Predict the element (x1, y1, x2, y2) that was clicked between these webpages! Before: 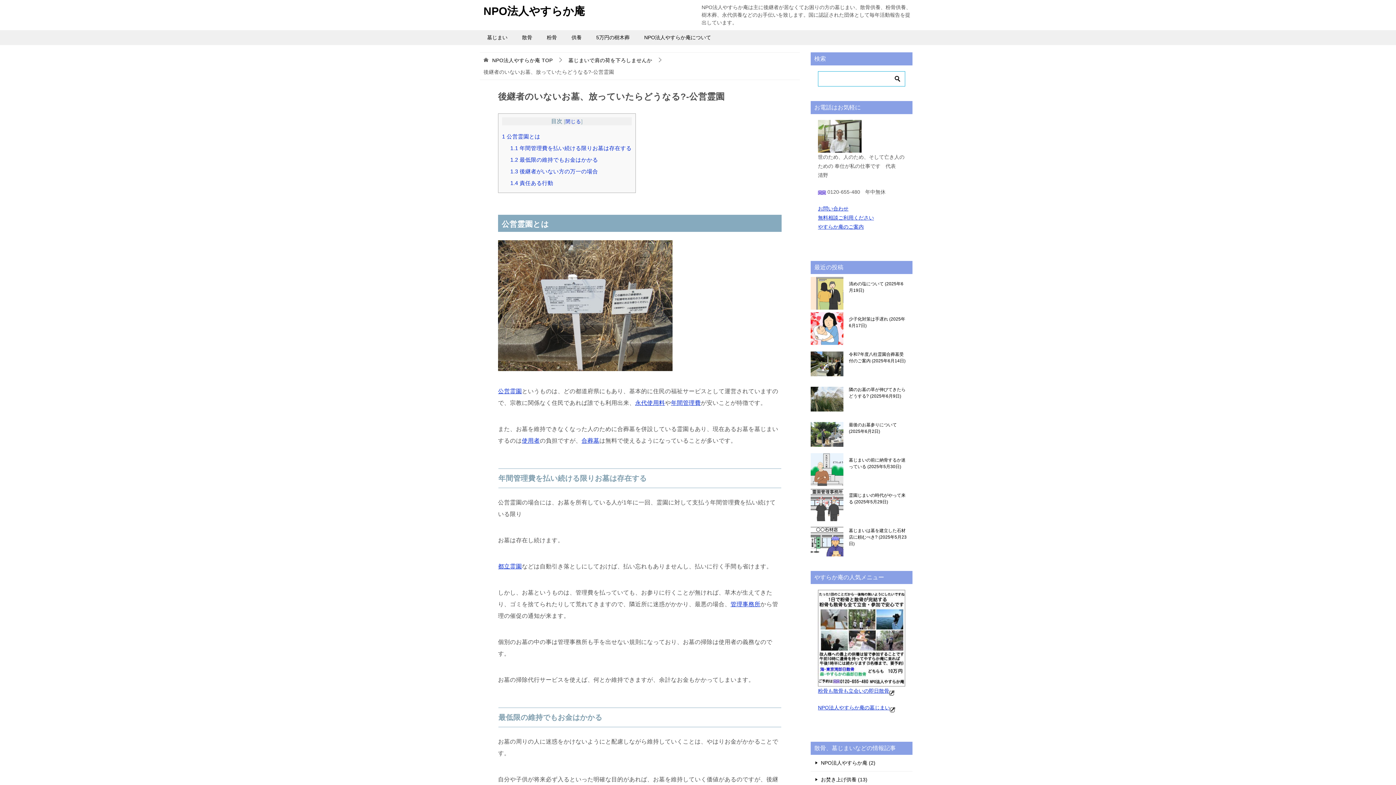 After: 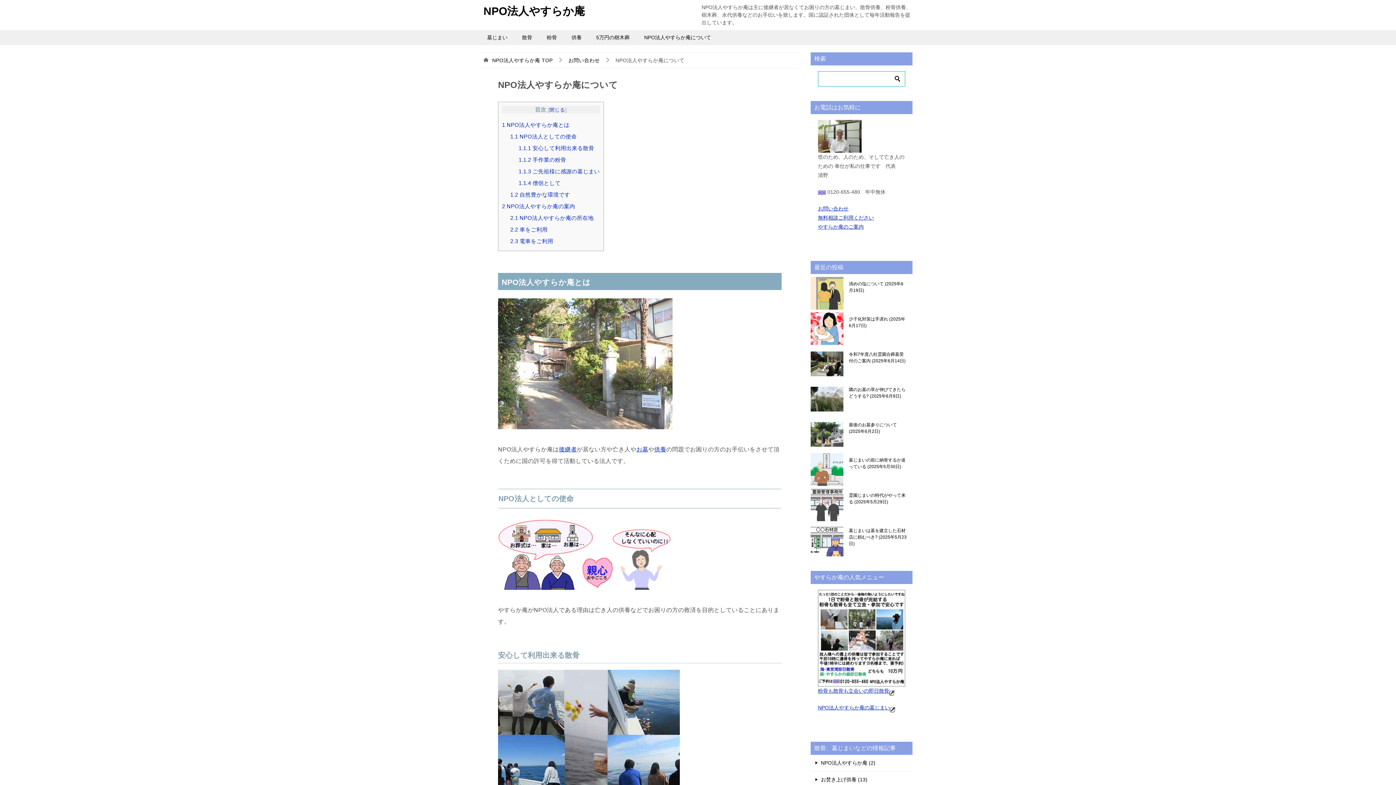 Action: bbox: (637, 30, 718, 45) label: NPO法人やすらか庵について